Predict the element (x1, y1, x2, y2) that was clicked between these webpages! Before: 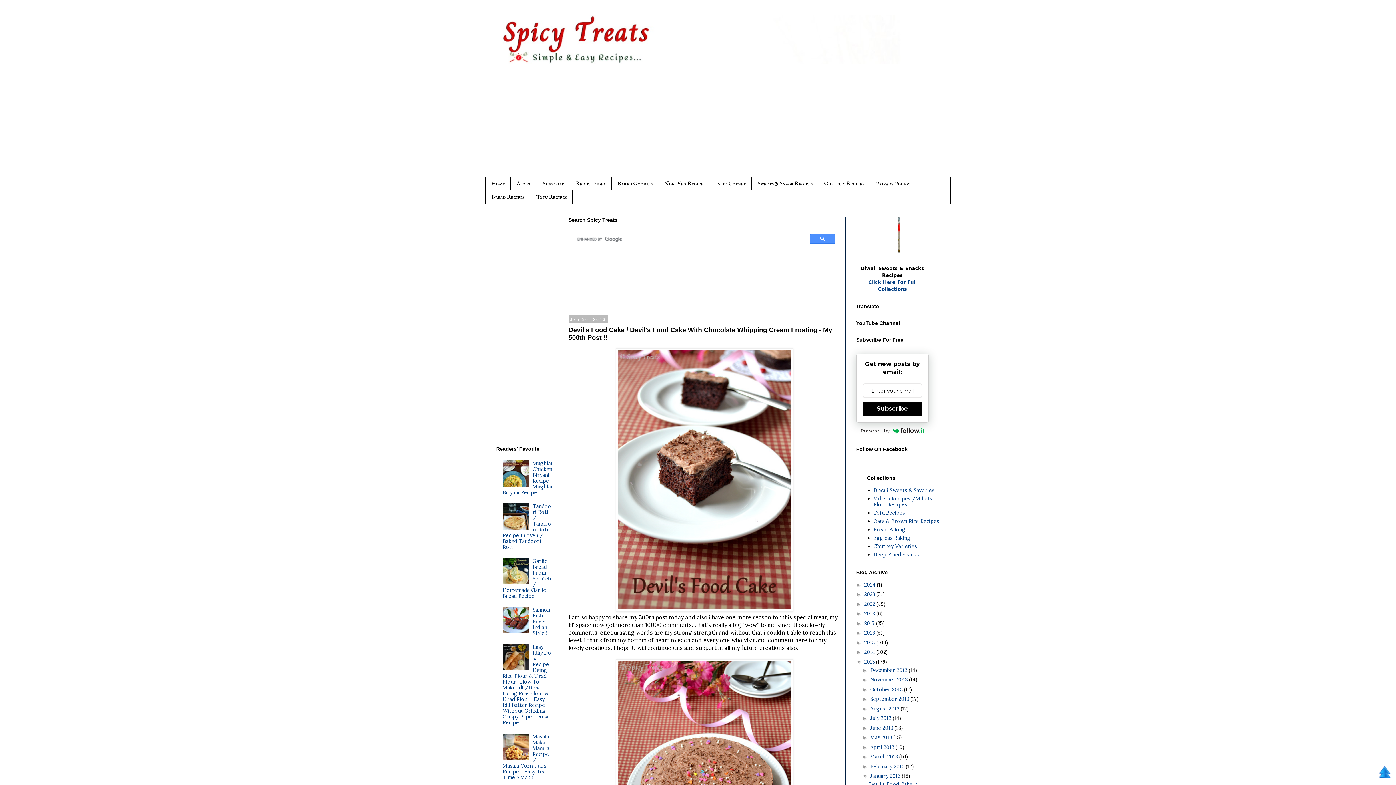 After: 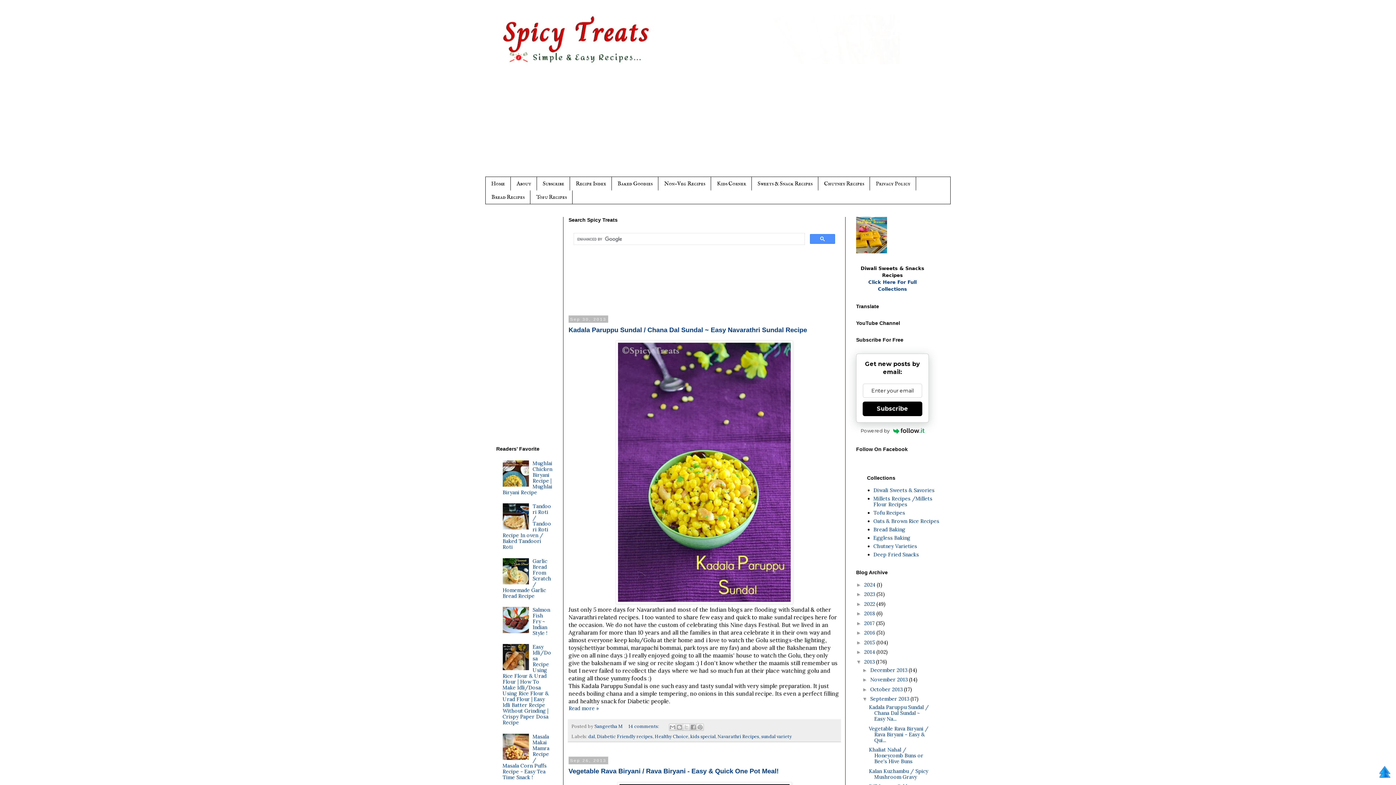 Action: bbox: (870, 696, 910, 702) label: September 2013 